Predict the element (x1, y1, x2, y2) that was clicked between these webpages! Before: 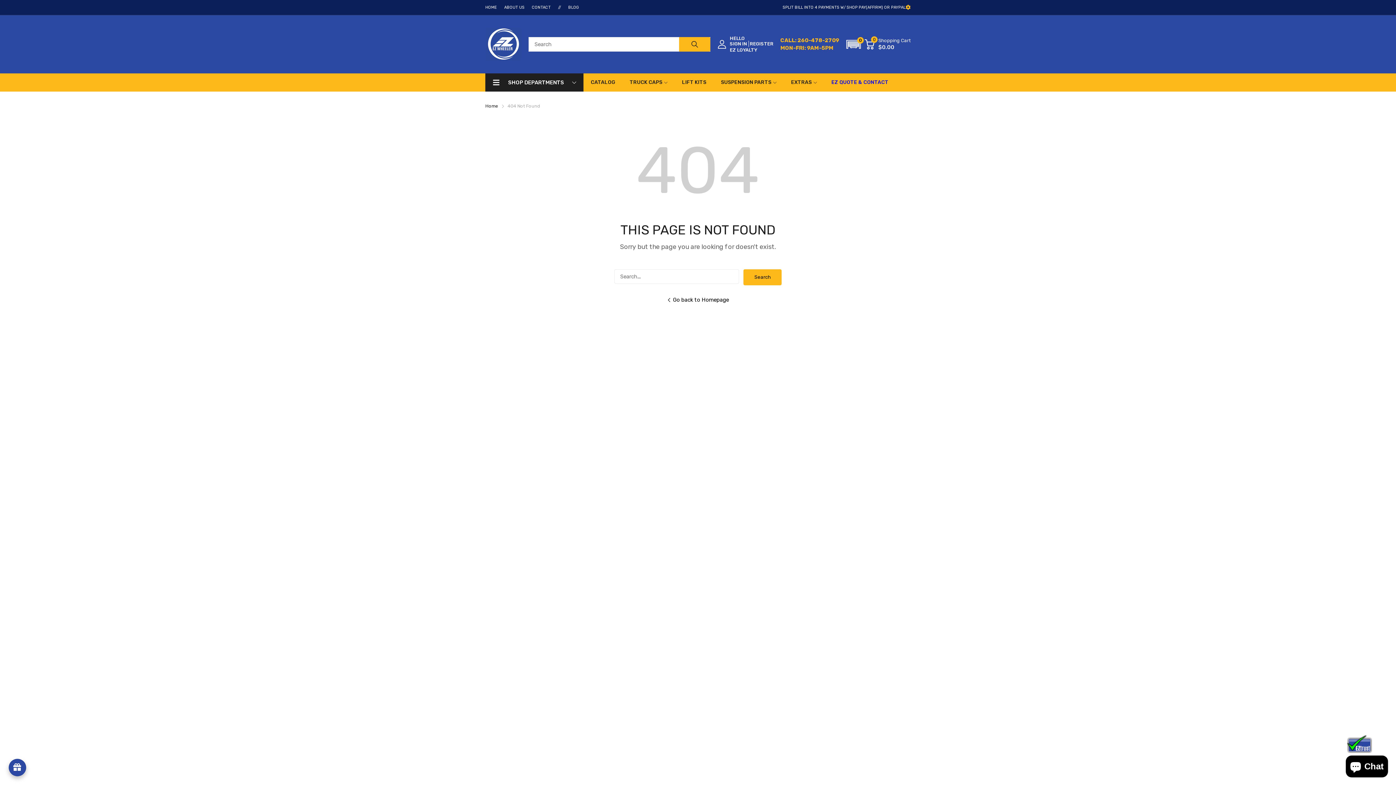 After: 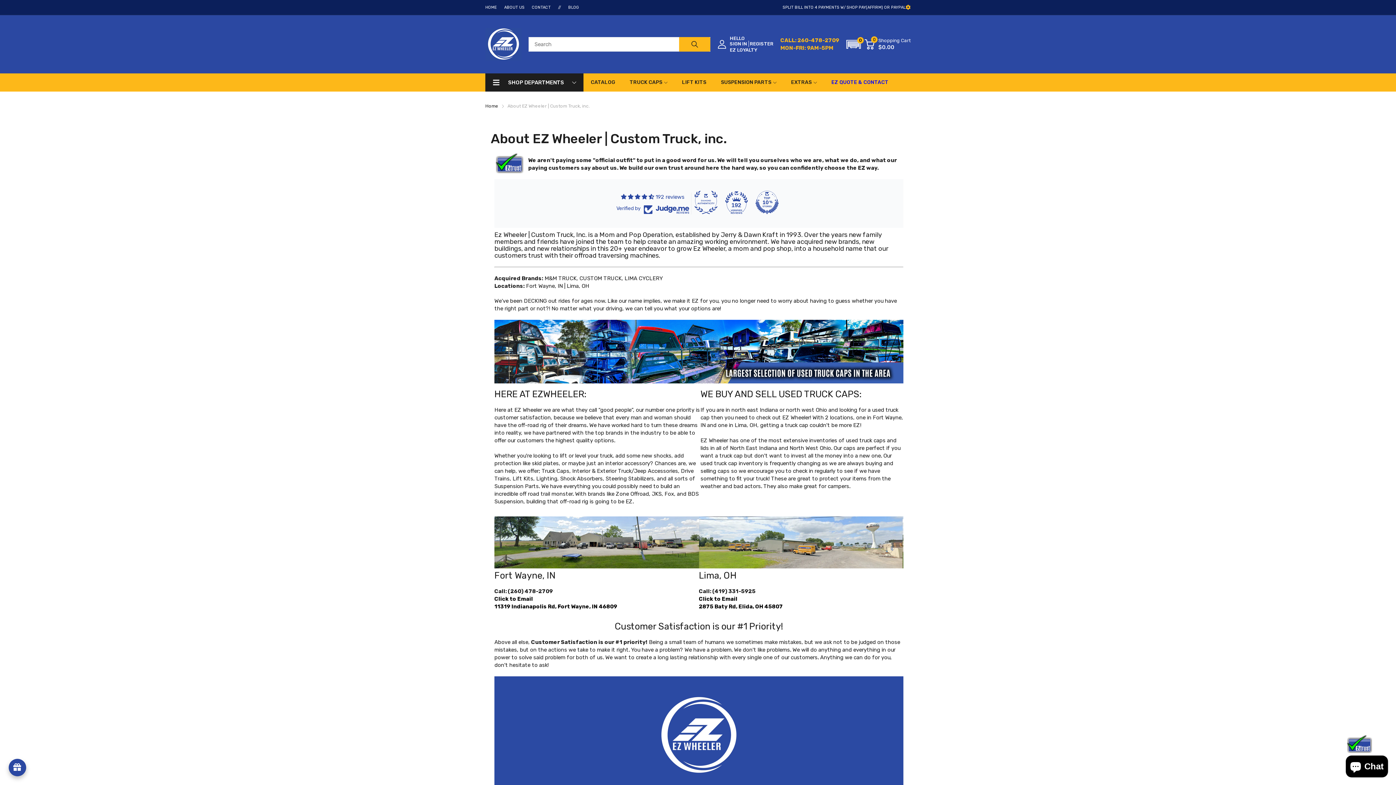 Action: bbox: (1346, 749, 1373, 755)